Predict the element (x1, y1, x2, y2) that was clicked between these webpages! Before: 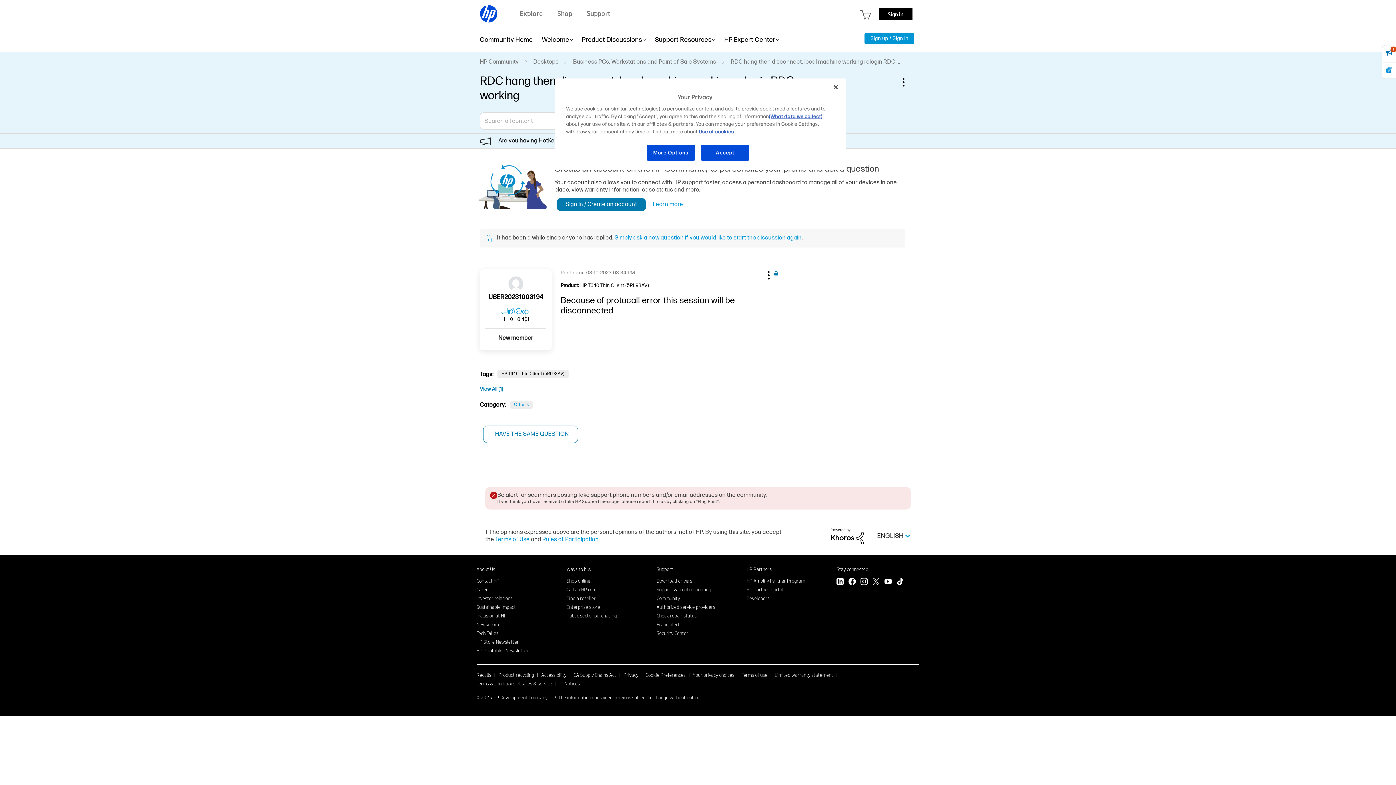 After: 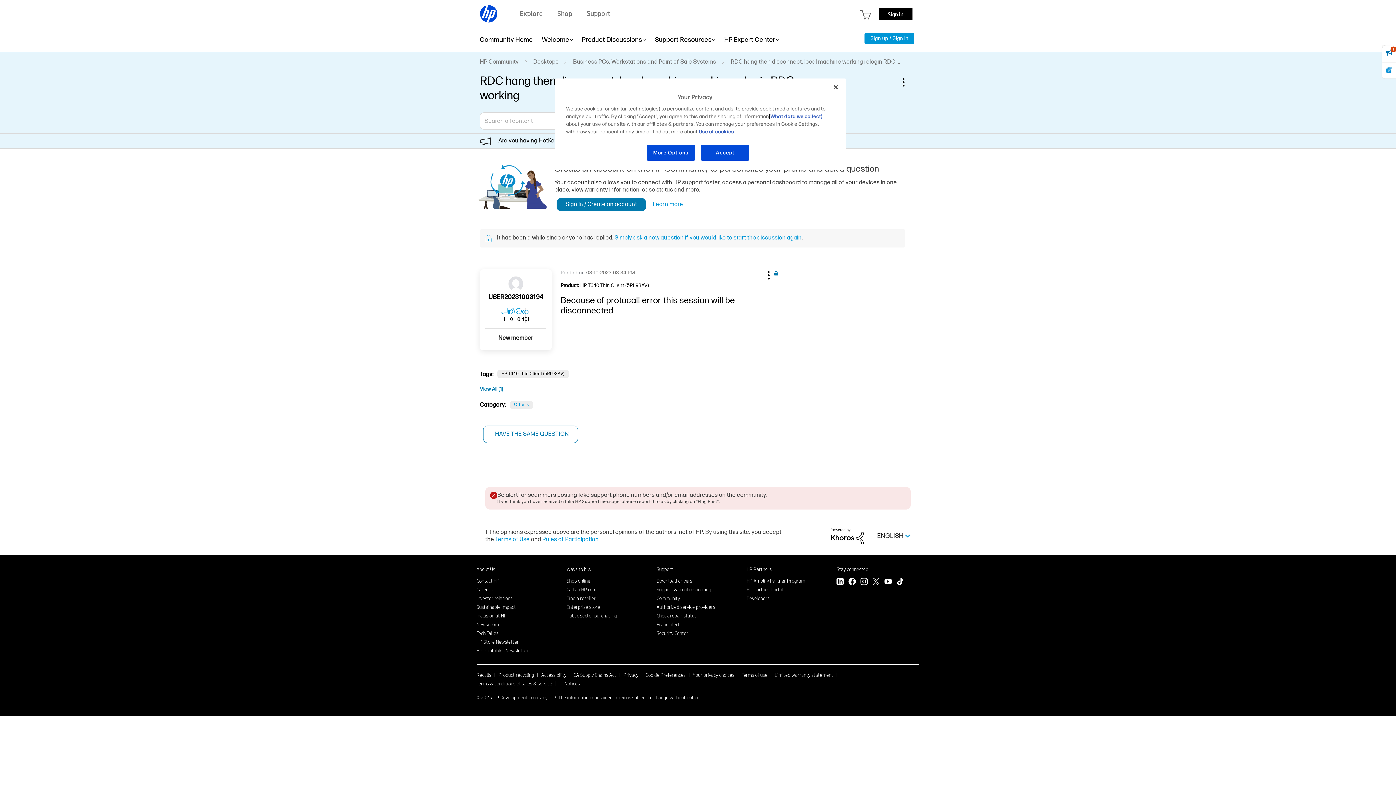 Action: label: (What data we collect) bbox: (769, 113, 822, 119)